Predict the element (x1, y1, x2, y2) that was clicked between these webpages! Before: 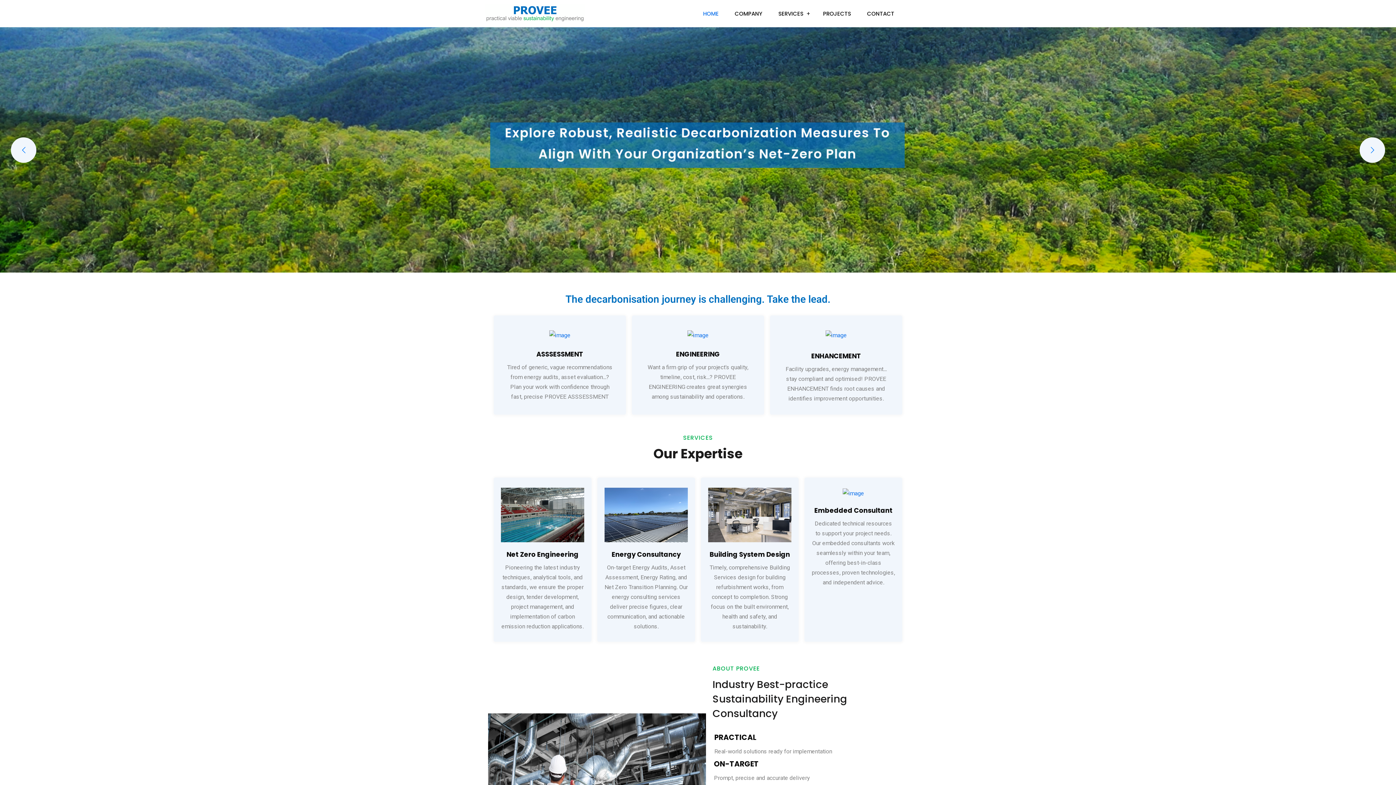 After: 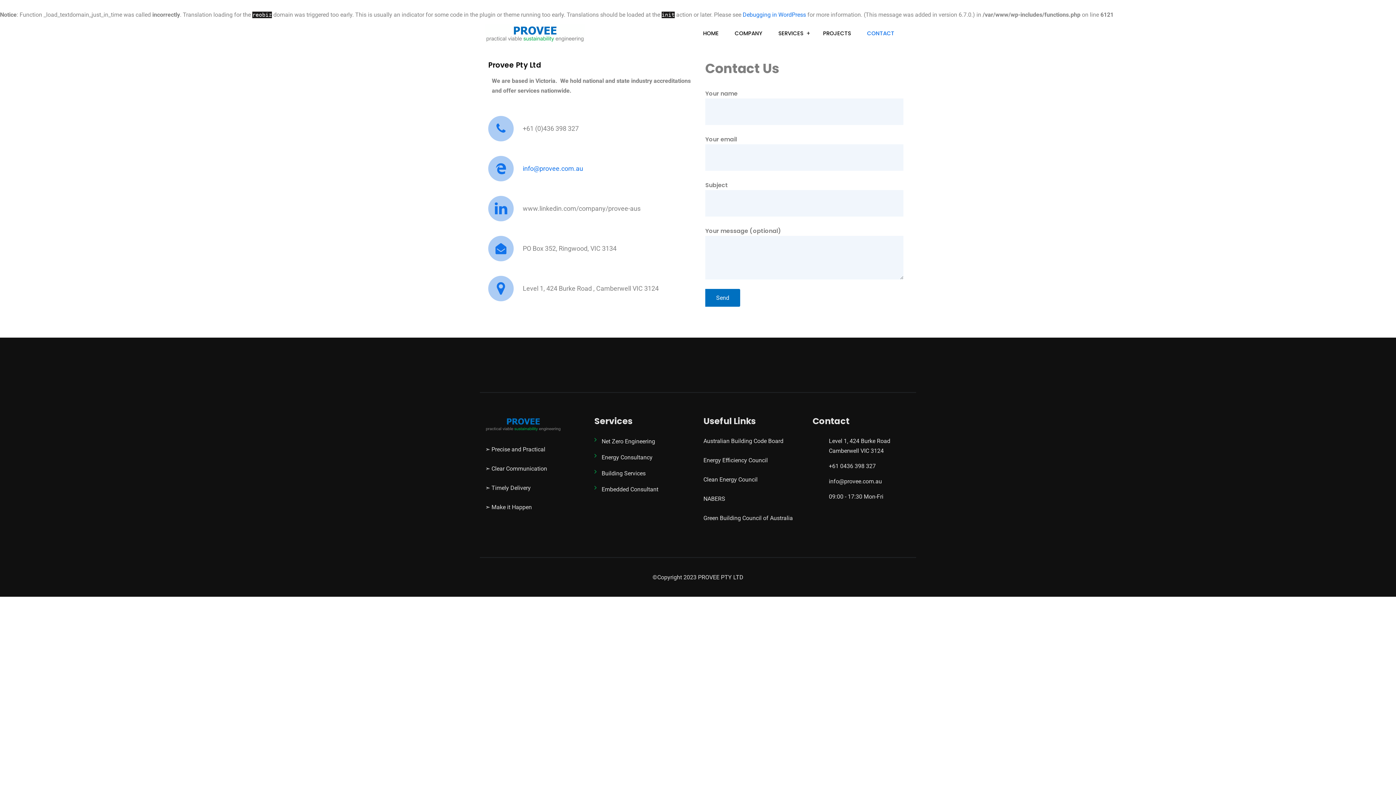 Action: label: CONTACT bbox: (860, 9, 901, 18)